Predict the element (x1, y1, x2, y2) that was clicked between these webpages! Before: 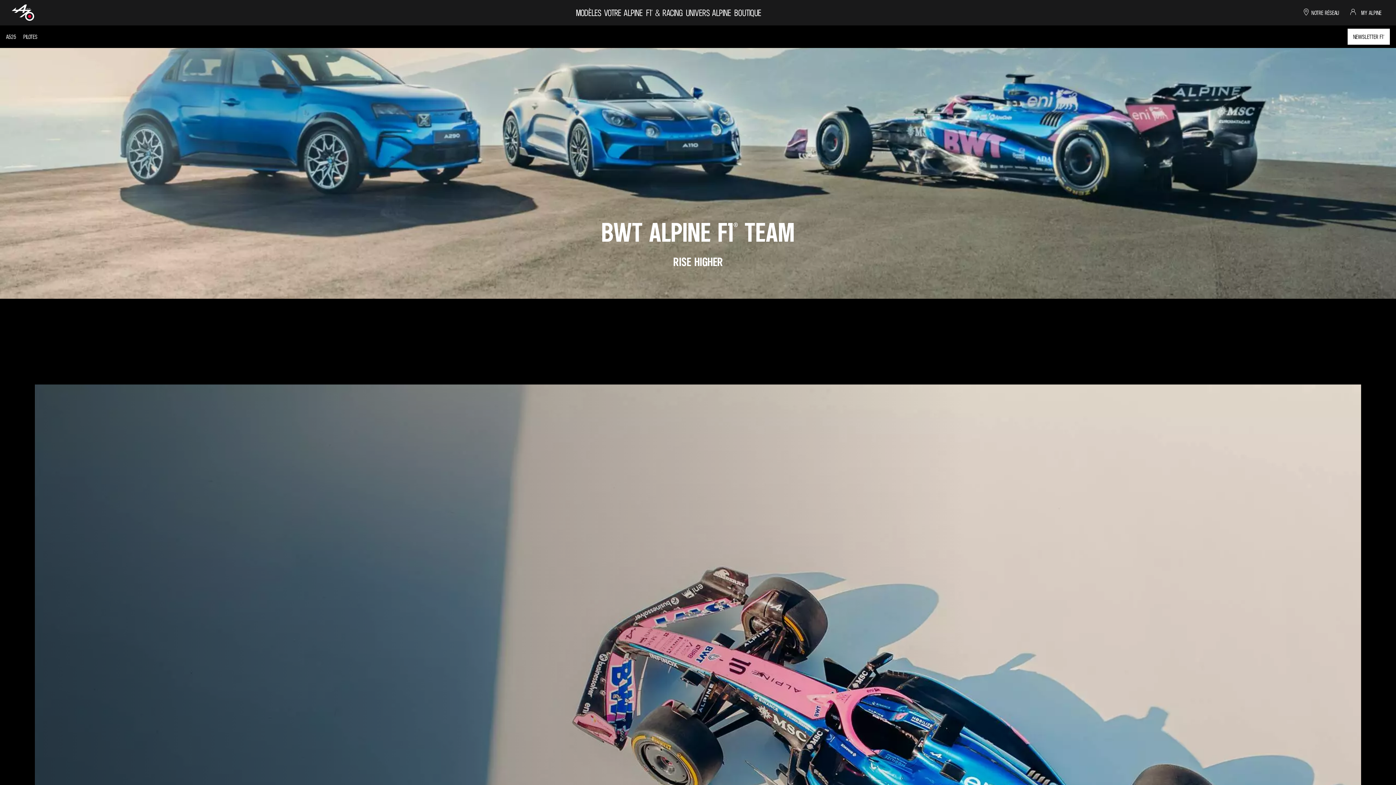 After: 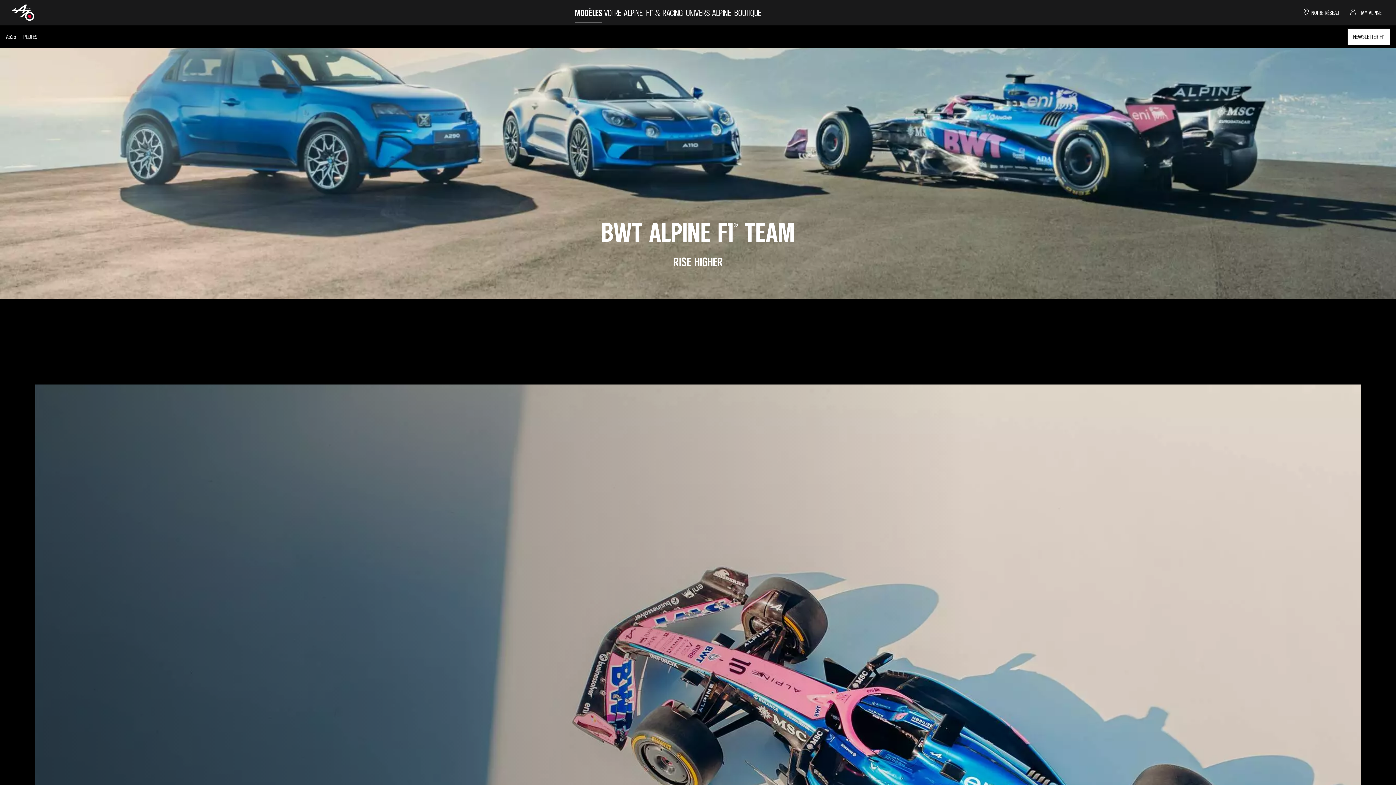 Action: bbox: (574, -2, 602, 23) label: MODÈLES